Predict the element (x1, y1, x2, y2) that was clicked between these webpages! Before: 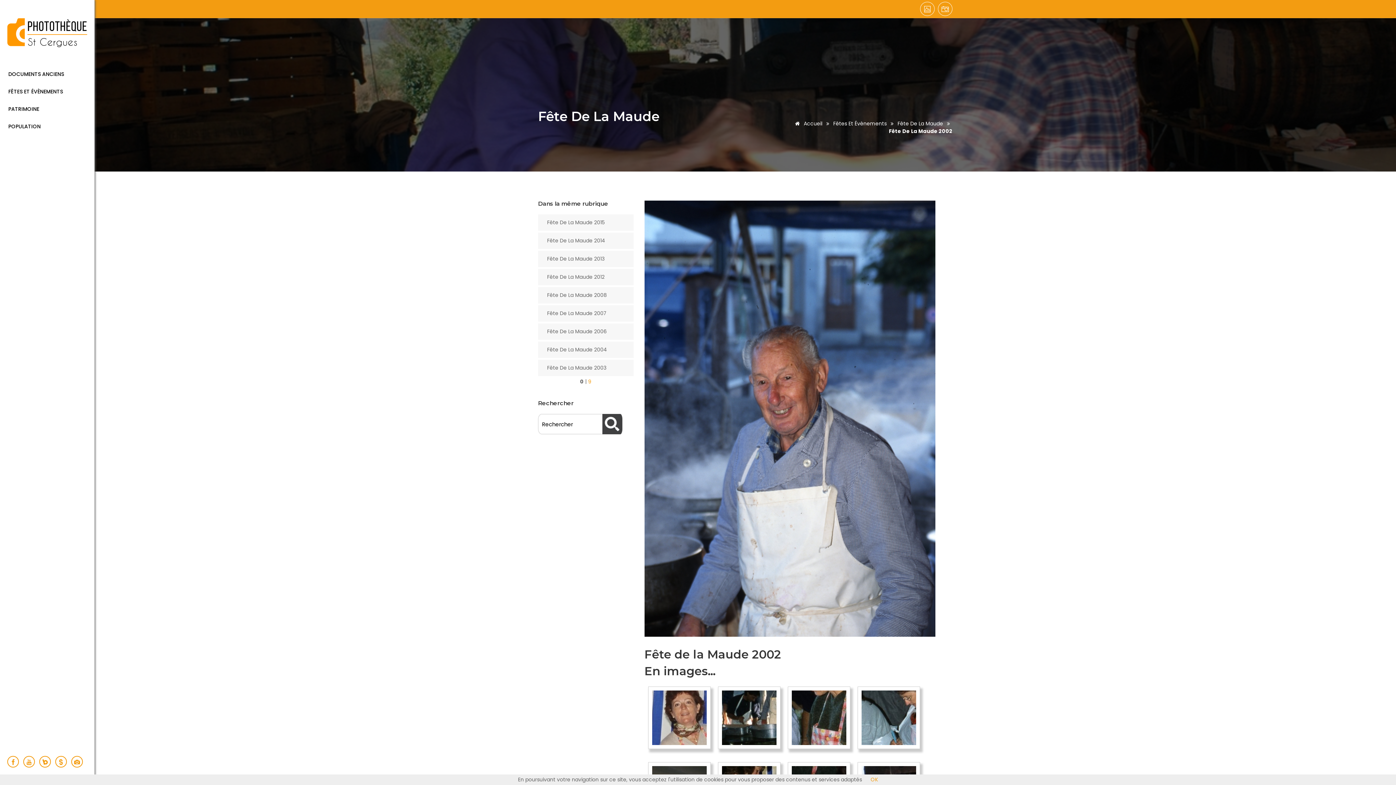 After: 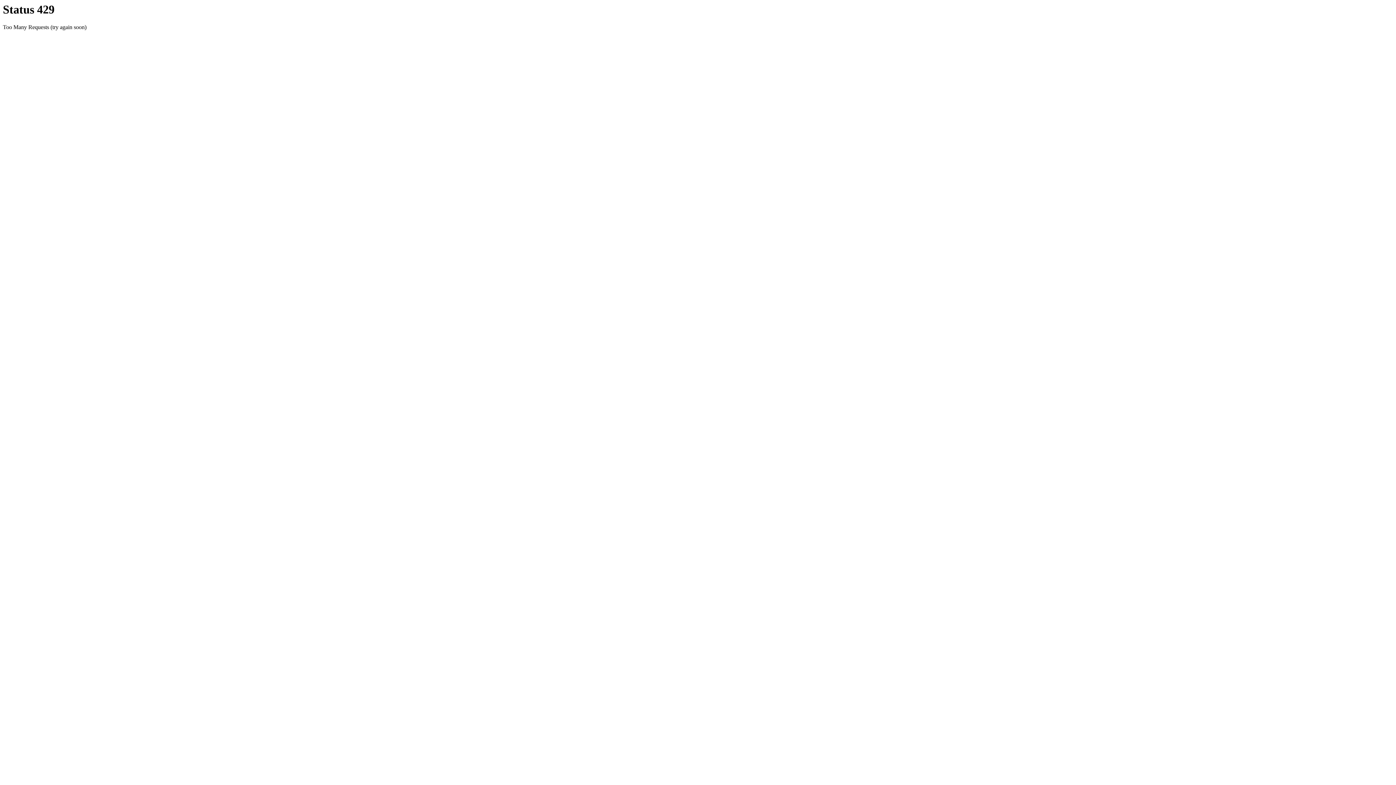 Action: bbox: (7, 18, 87, 47)